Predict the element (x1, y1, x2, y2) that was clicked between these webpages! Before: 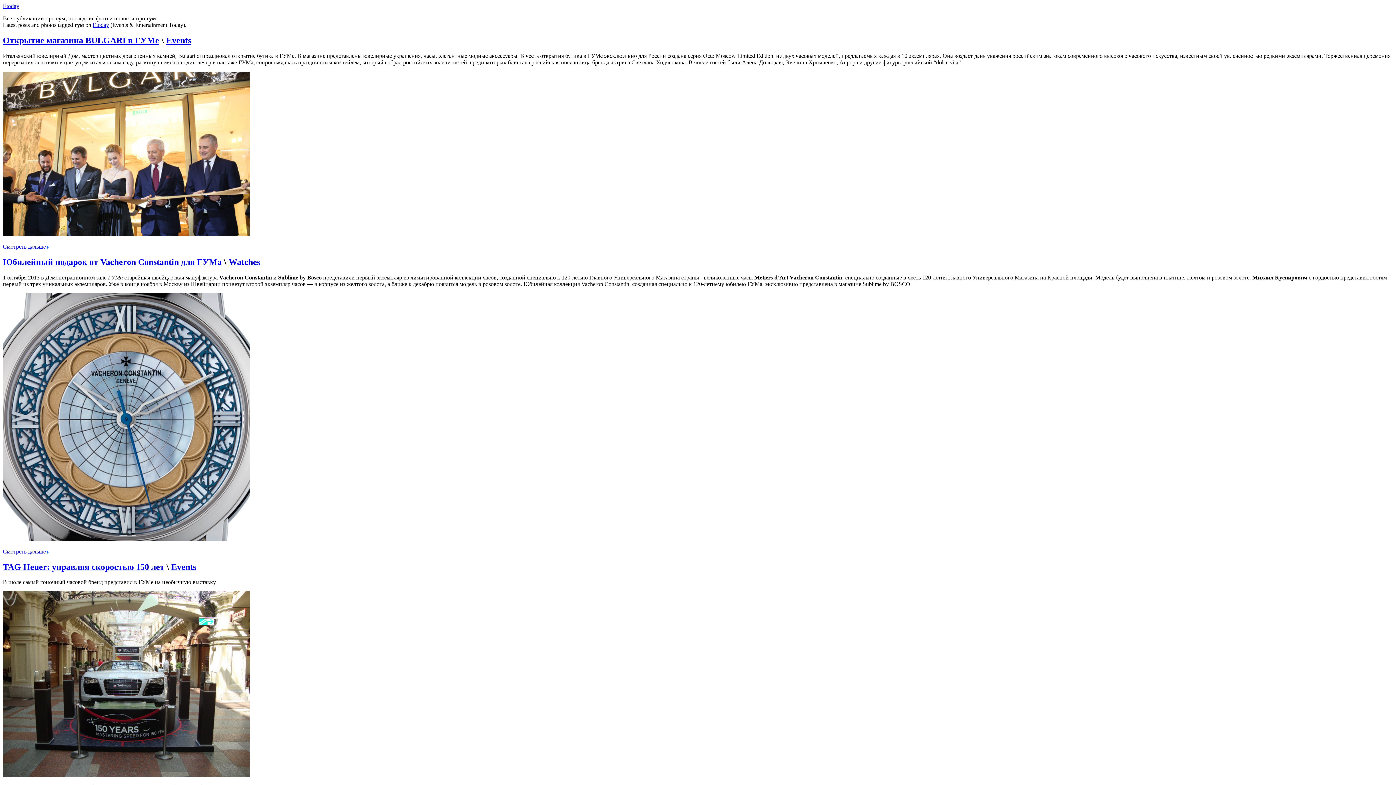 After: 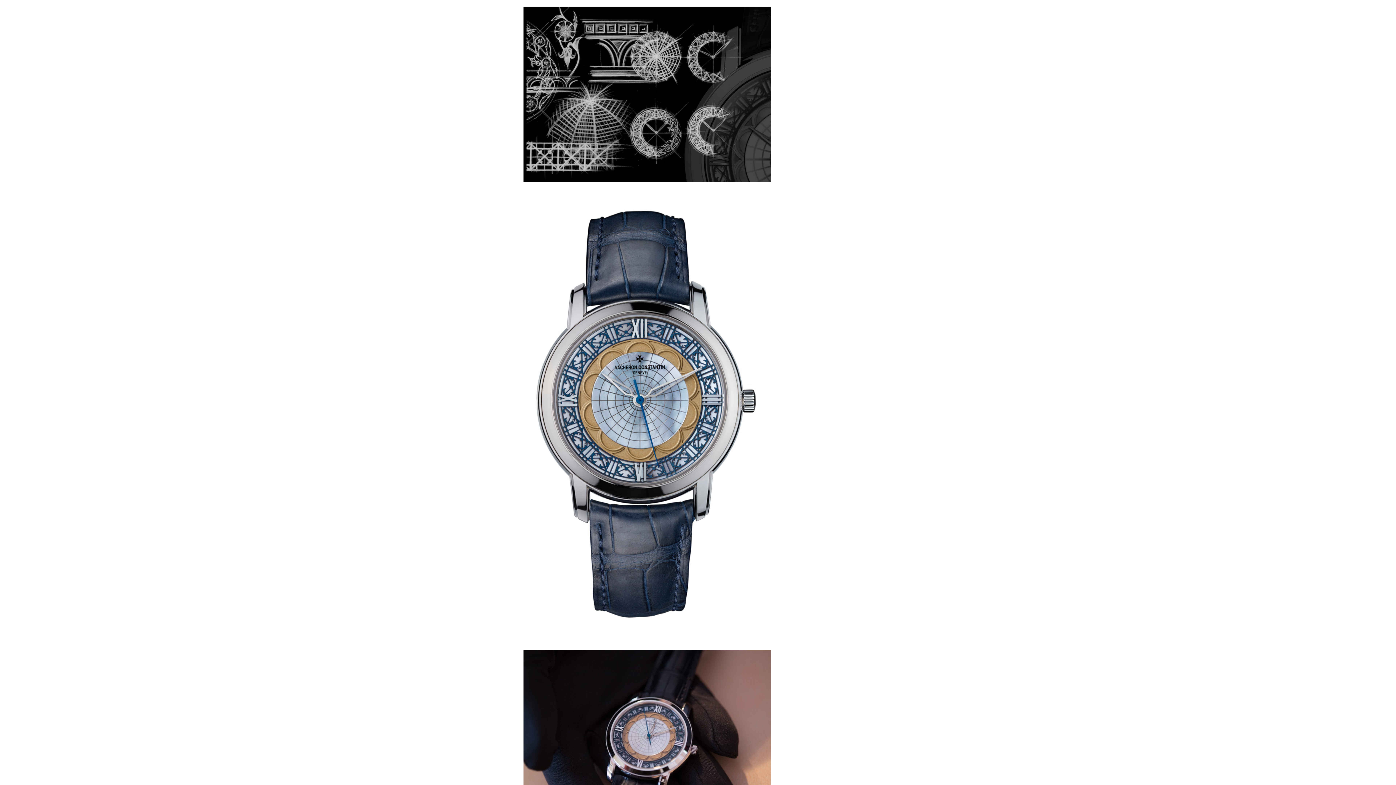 Action: bbox: (2, 548, 47, 554) label: Смотреть дальше 